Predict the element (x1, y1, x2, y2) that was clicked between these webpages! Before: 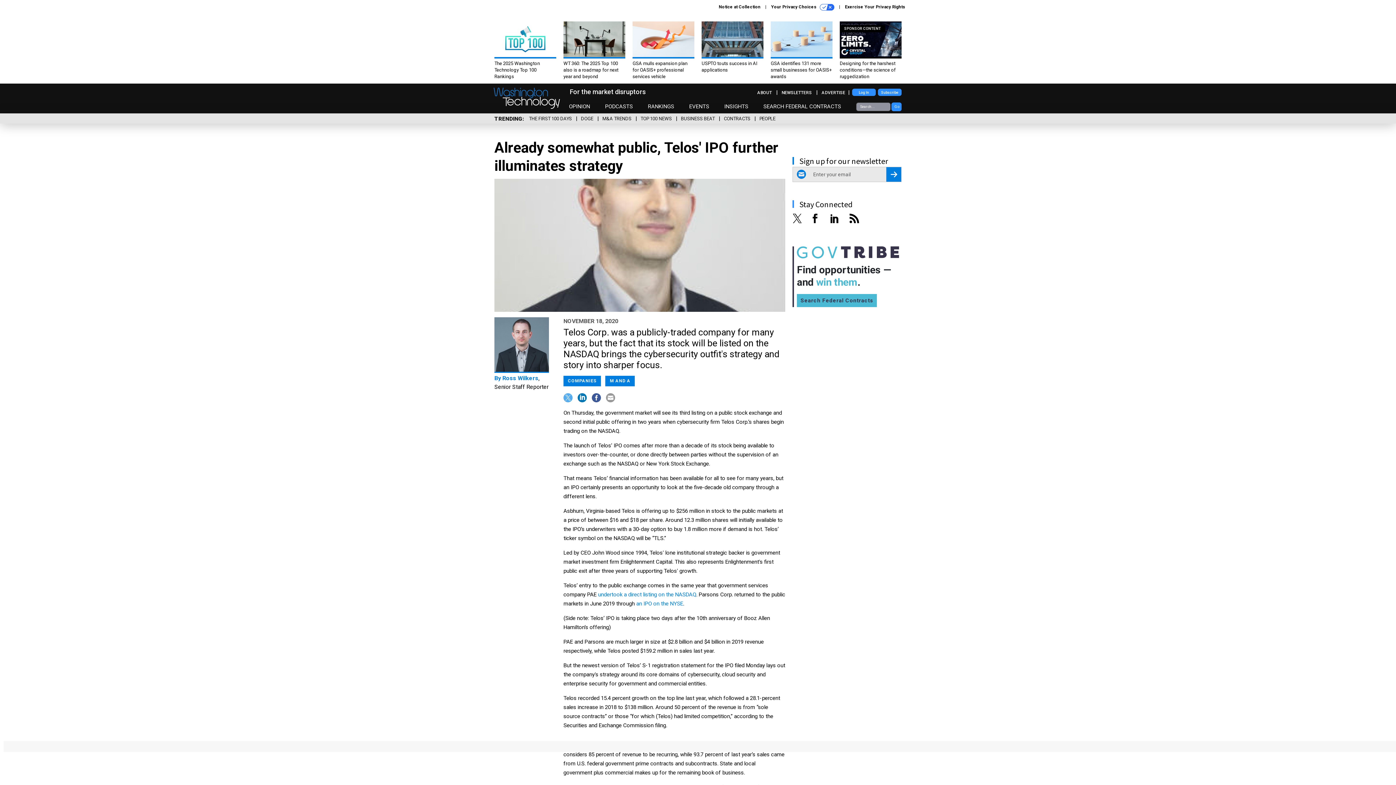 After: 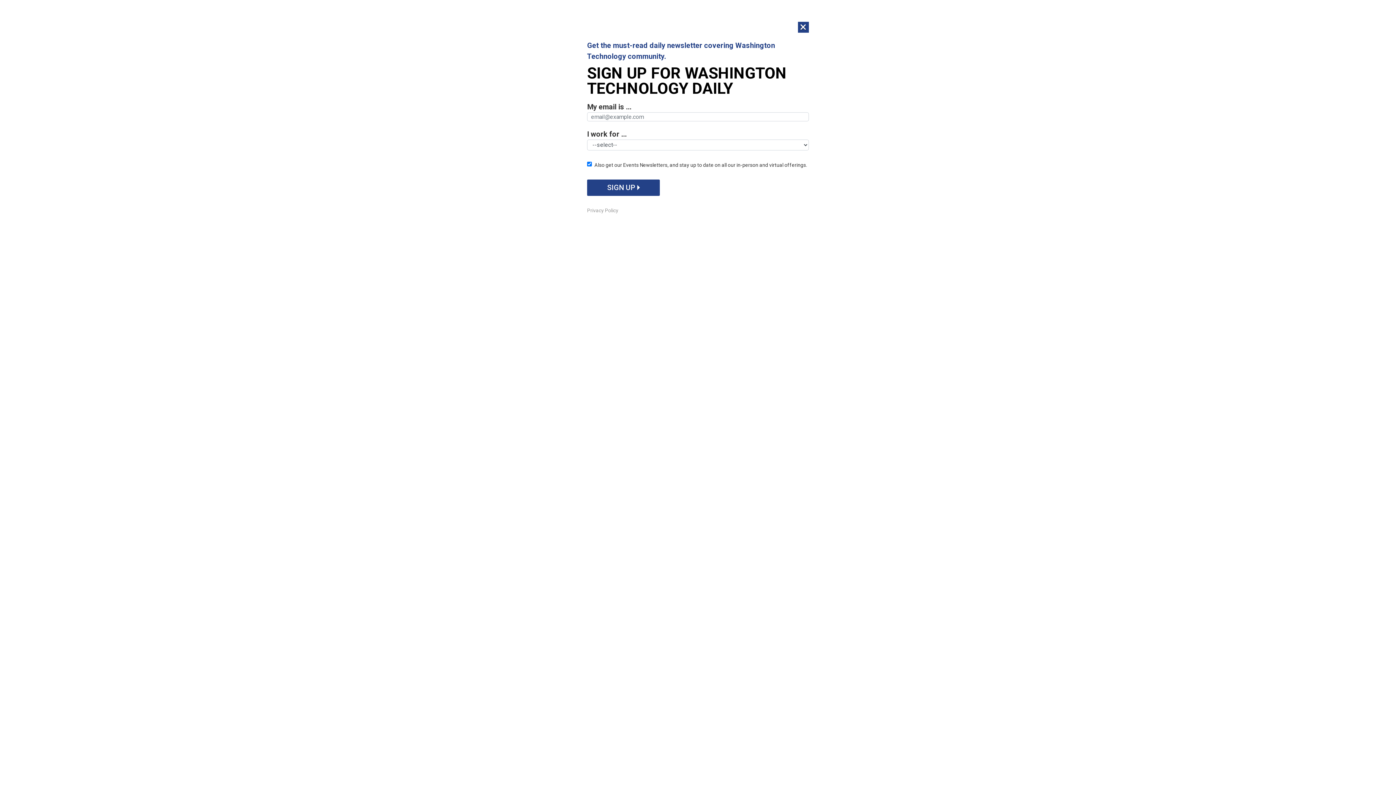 Action: bbox: (605, 103, 632, 110) label: PODCASTS